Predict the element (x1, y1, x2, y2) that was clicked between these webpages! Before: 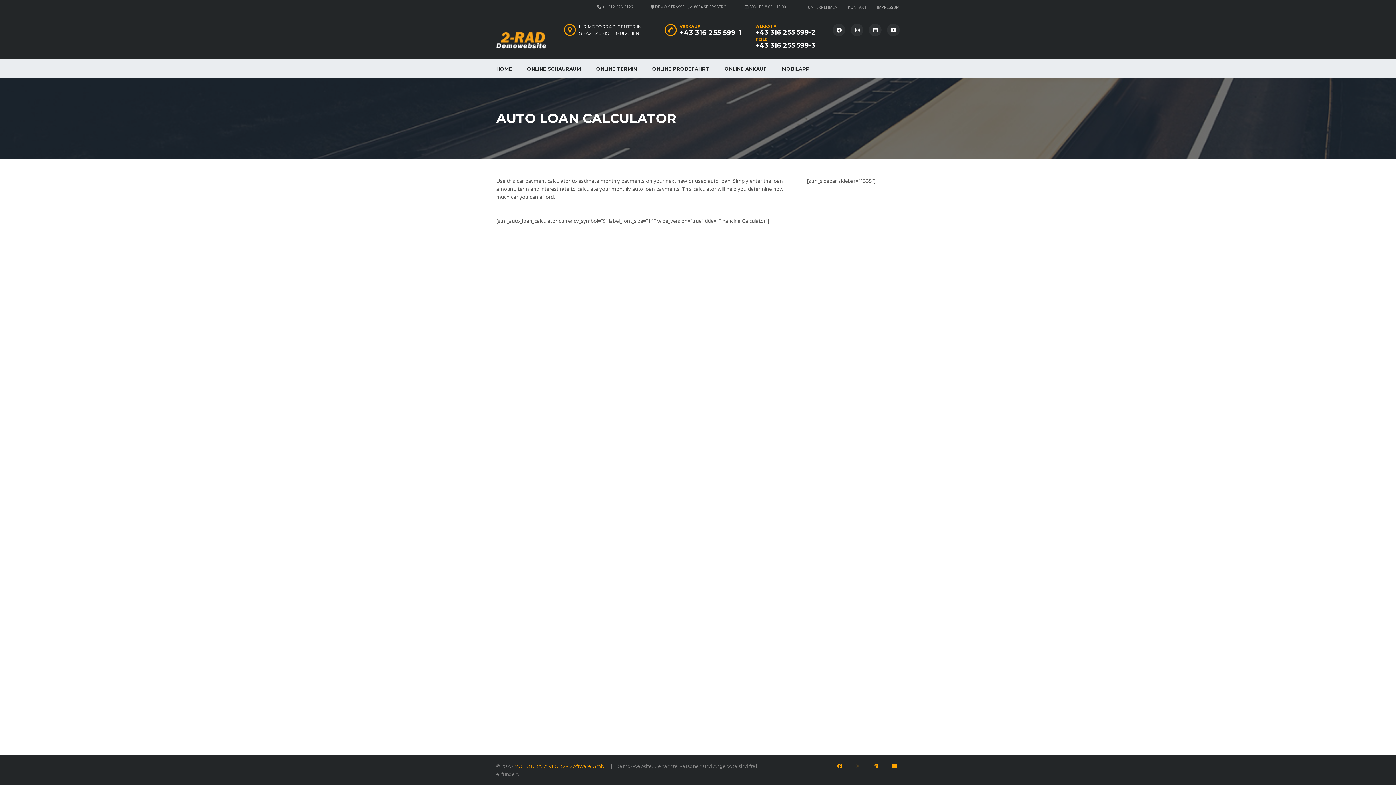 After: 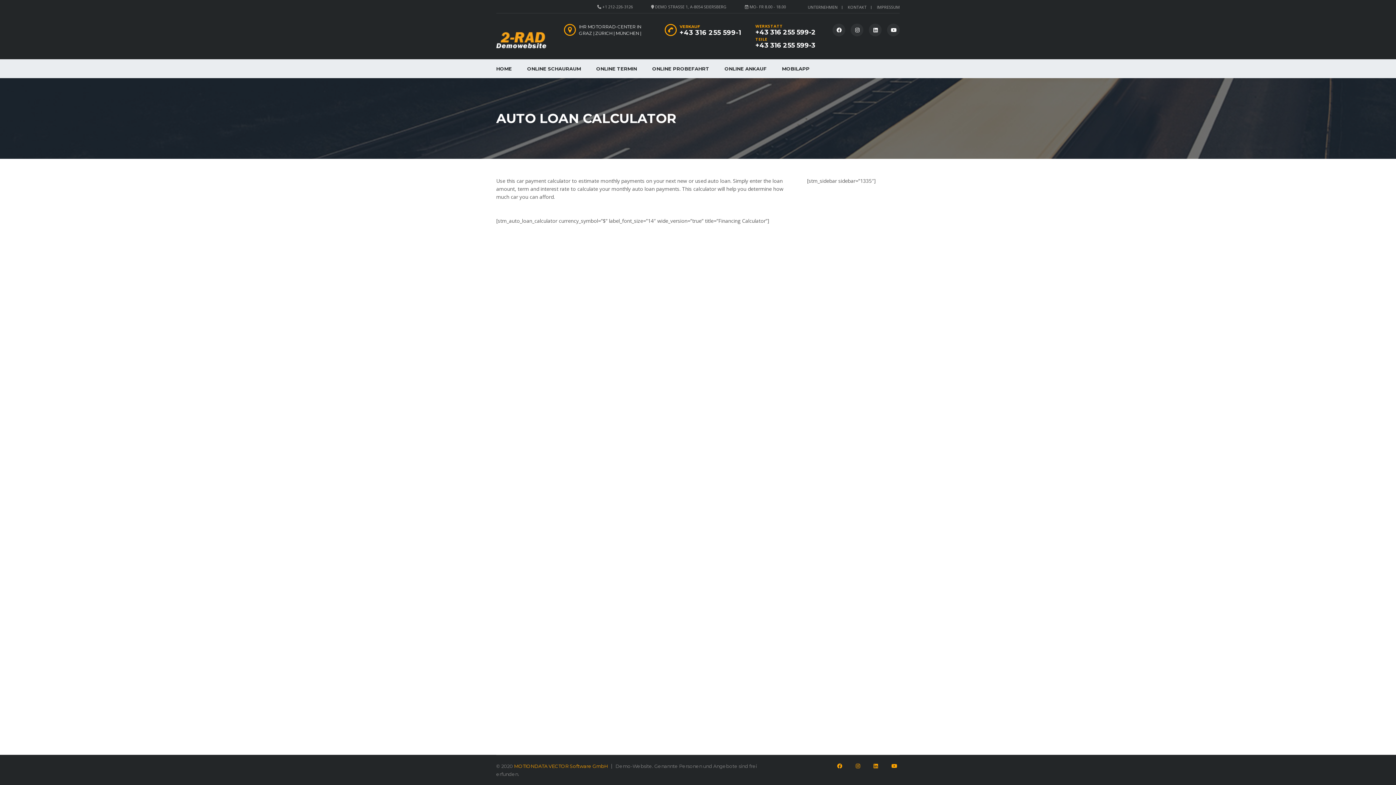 Action: bbox: (755, 28, 816, 36) label: +43 316 255 599-2